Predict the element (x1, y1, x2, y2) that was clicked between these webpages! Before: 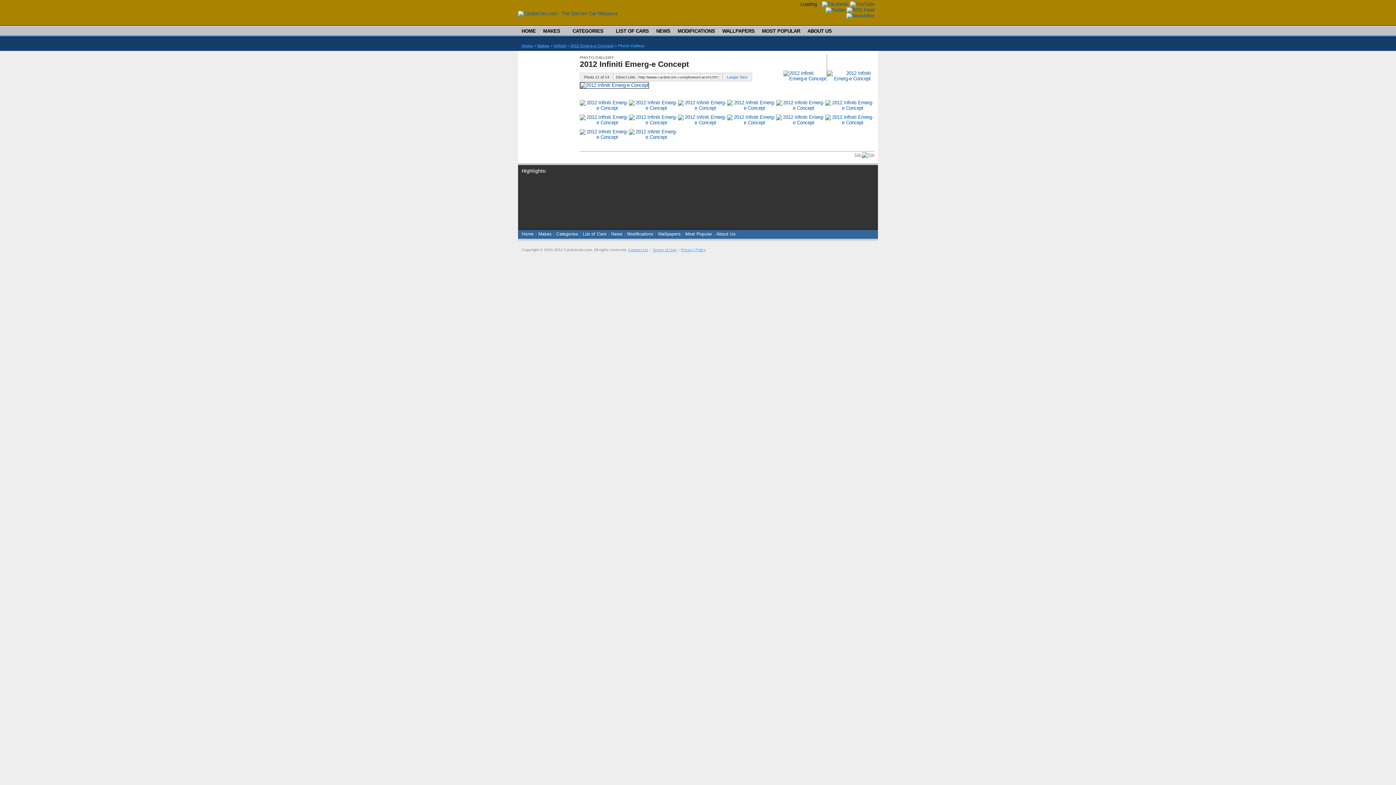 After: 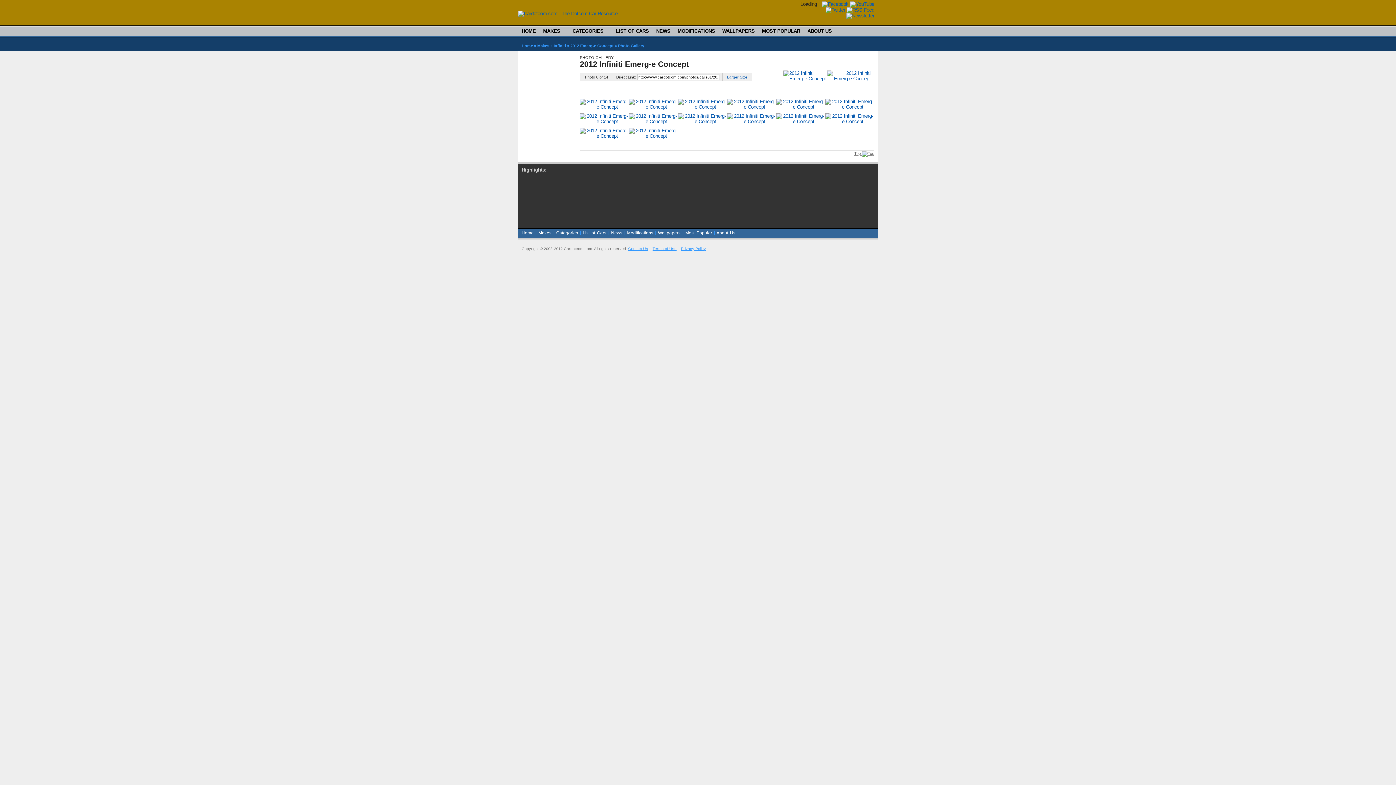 Action: bbox: (629, 120, 678, 125)